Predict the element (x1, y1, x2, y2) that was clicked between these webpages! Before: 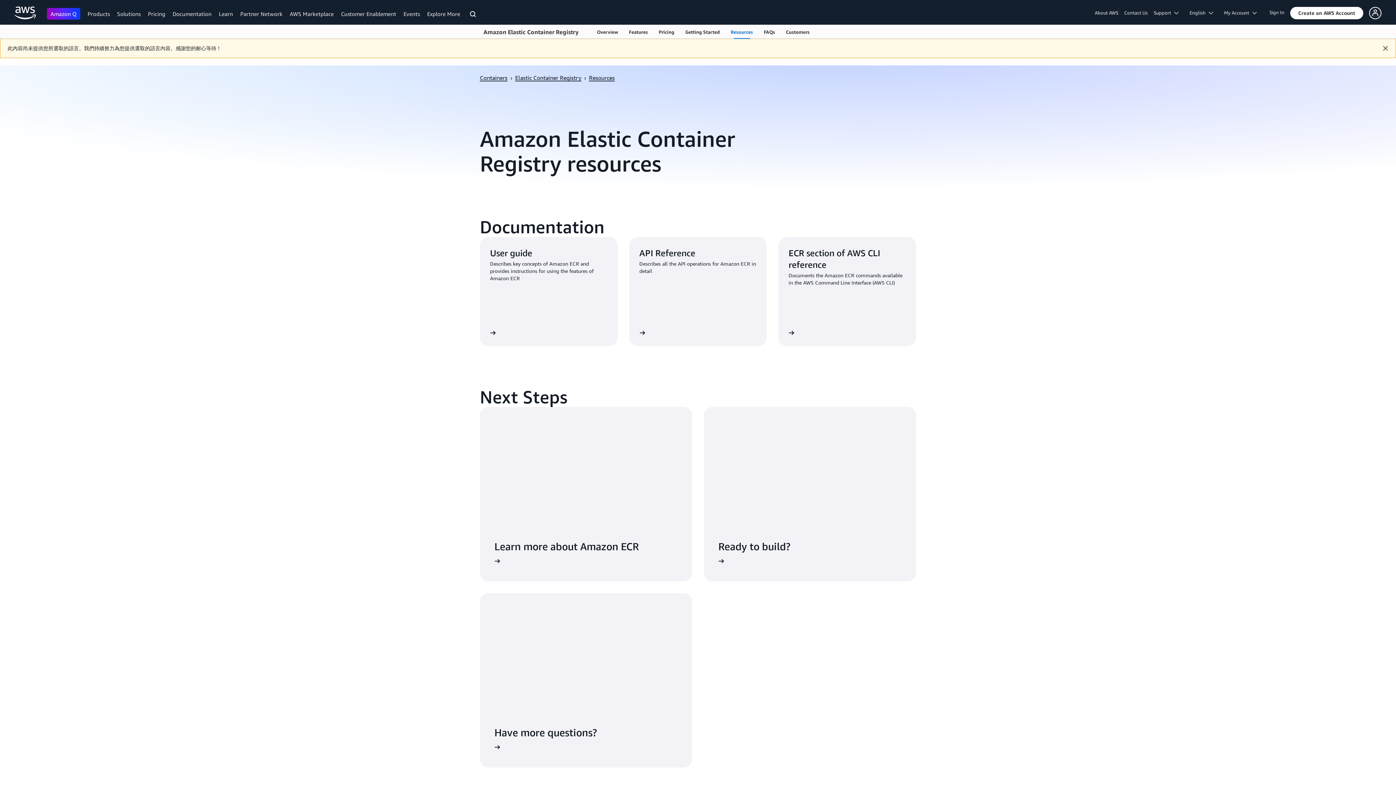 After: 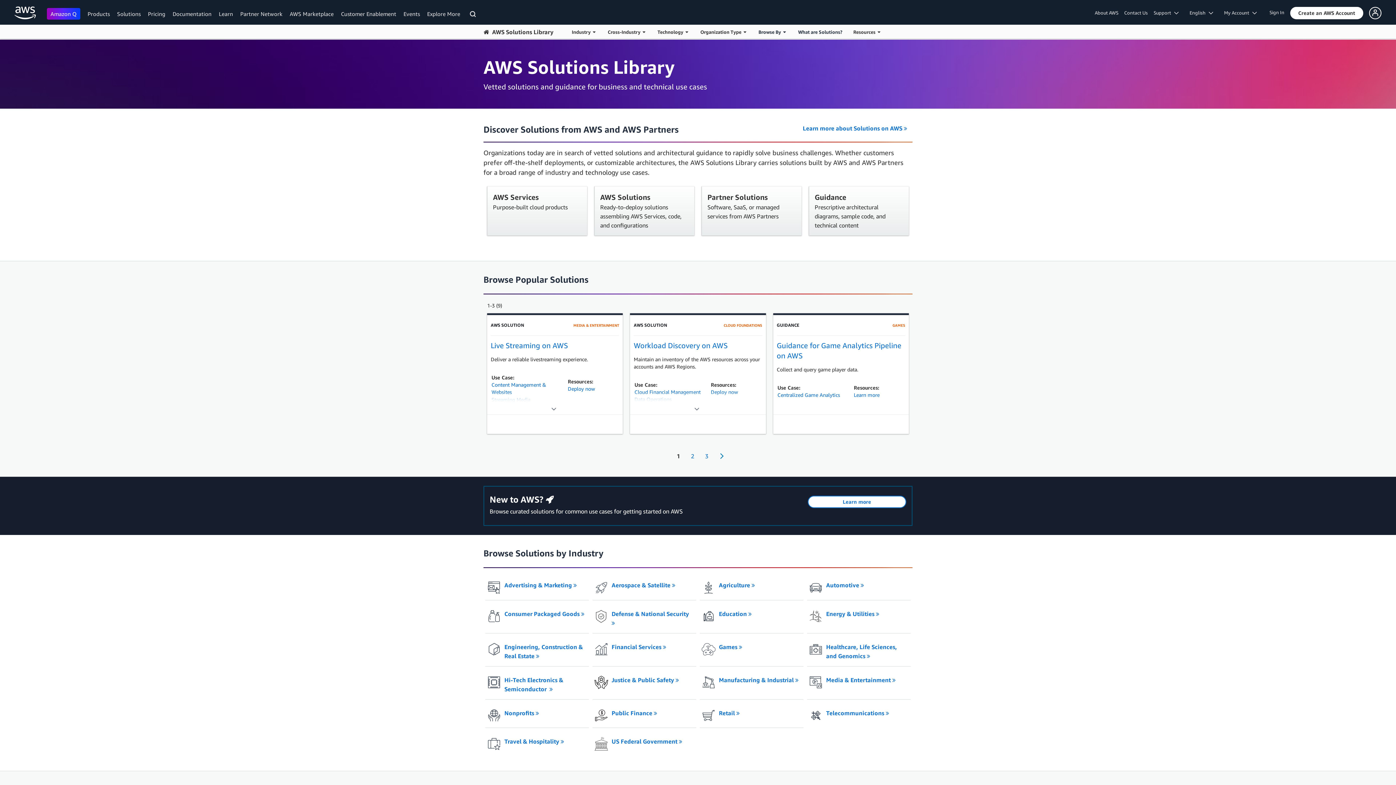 Action: label: Solutions bbox: (117, 10, 140, 17)